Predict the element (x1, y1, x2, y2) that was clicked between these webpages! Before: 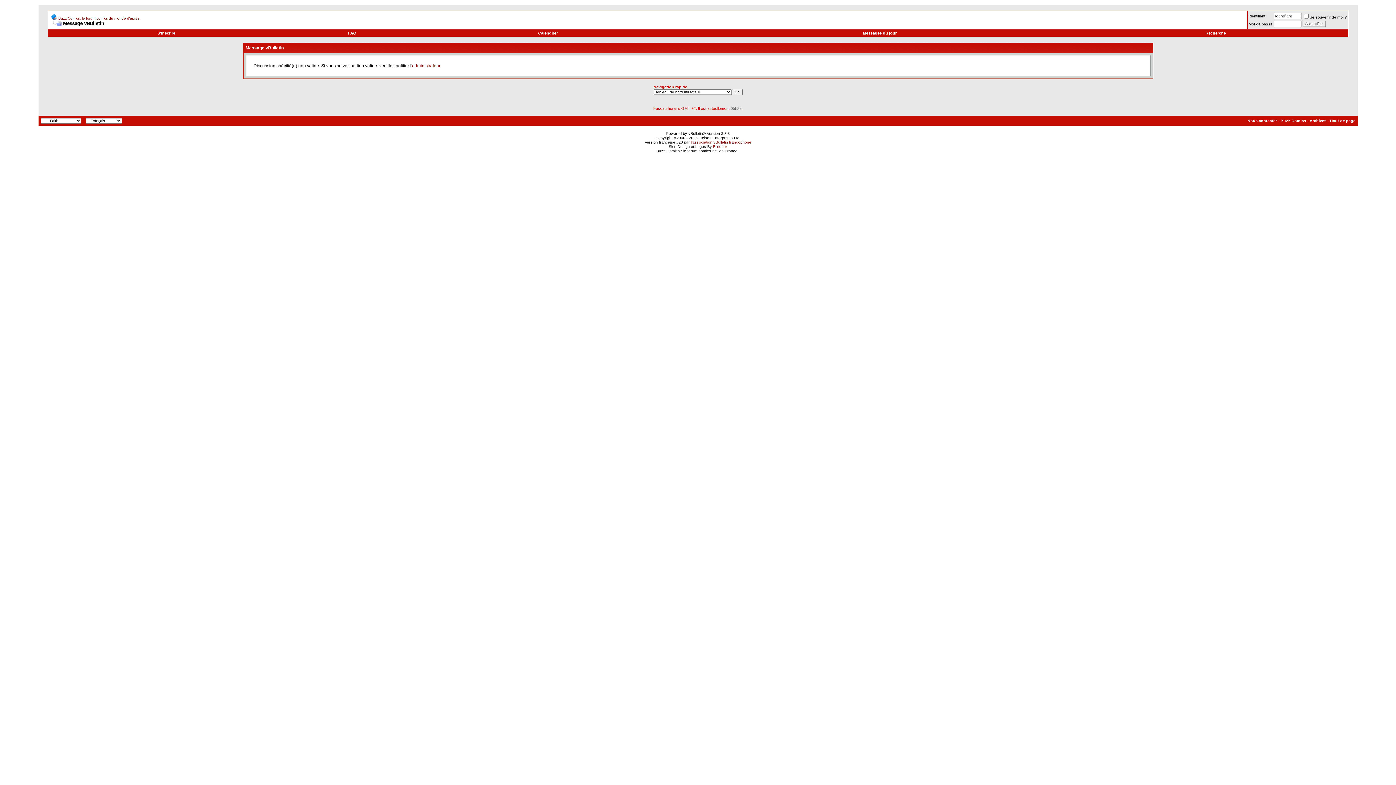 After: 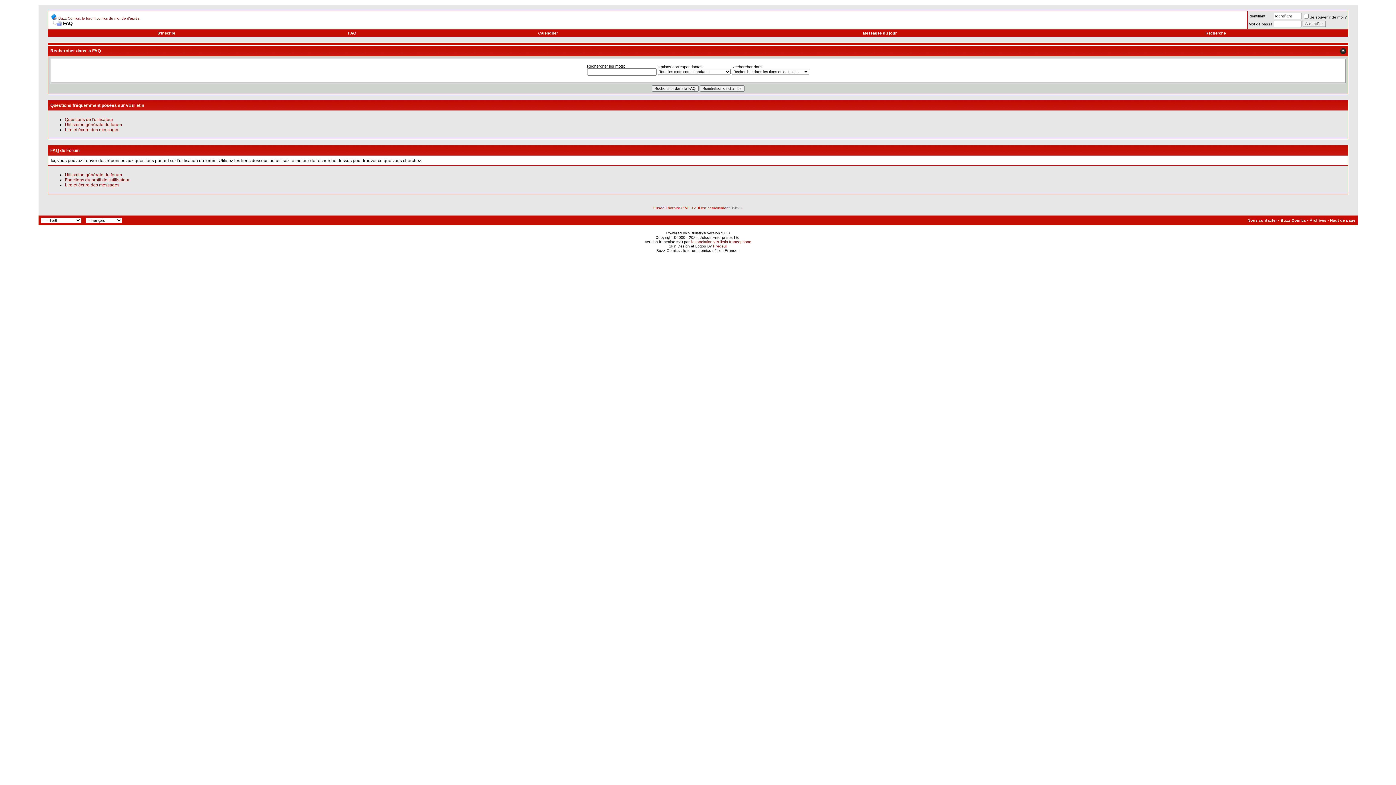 Action: label: FAQ bbox: (348, 30, 356, 35)